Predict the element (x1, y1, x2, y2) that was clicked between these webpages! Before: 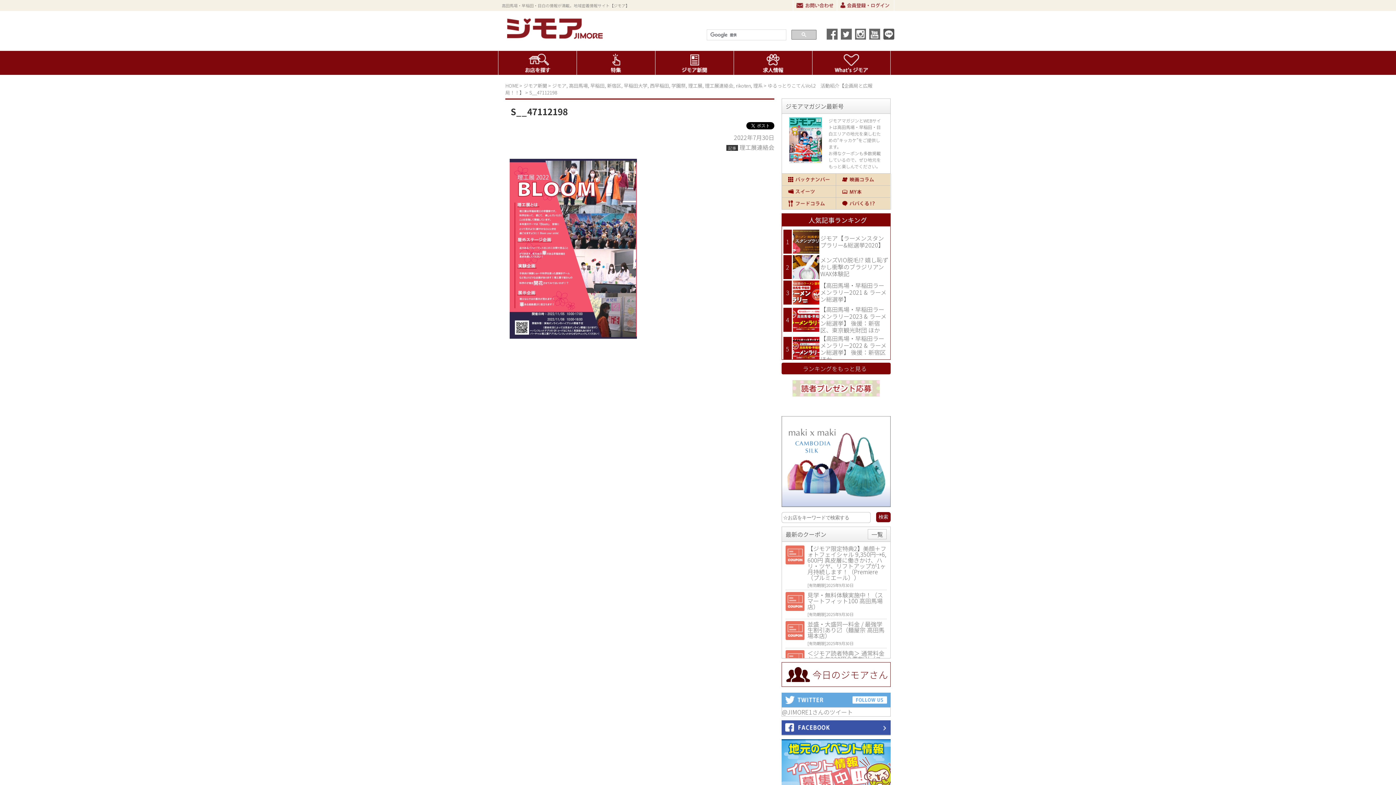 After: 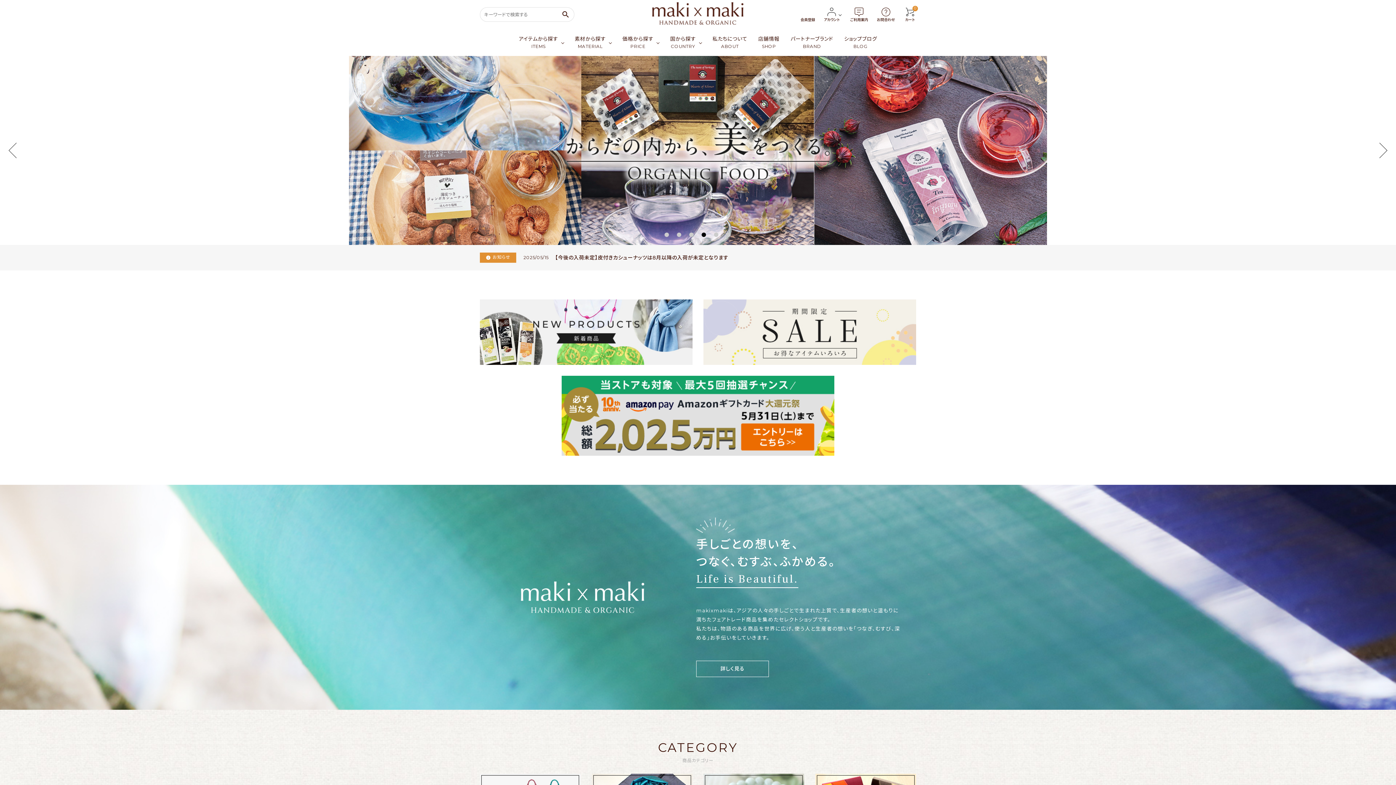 Action: label: 
 bbox: (781, 416, 890, 507)